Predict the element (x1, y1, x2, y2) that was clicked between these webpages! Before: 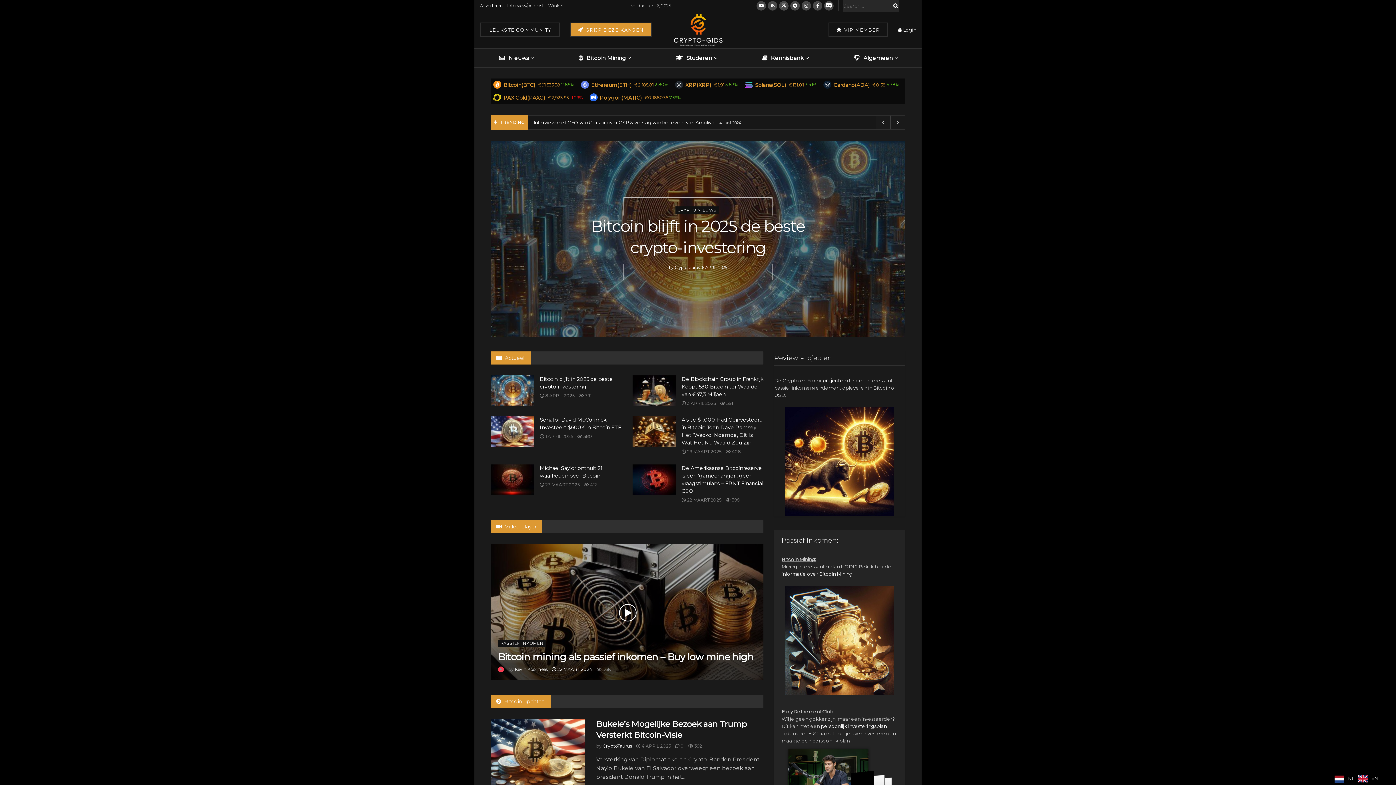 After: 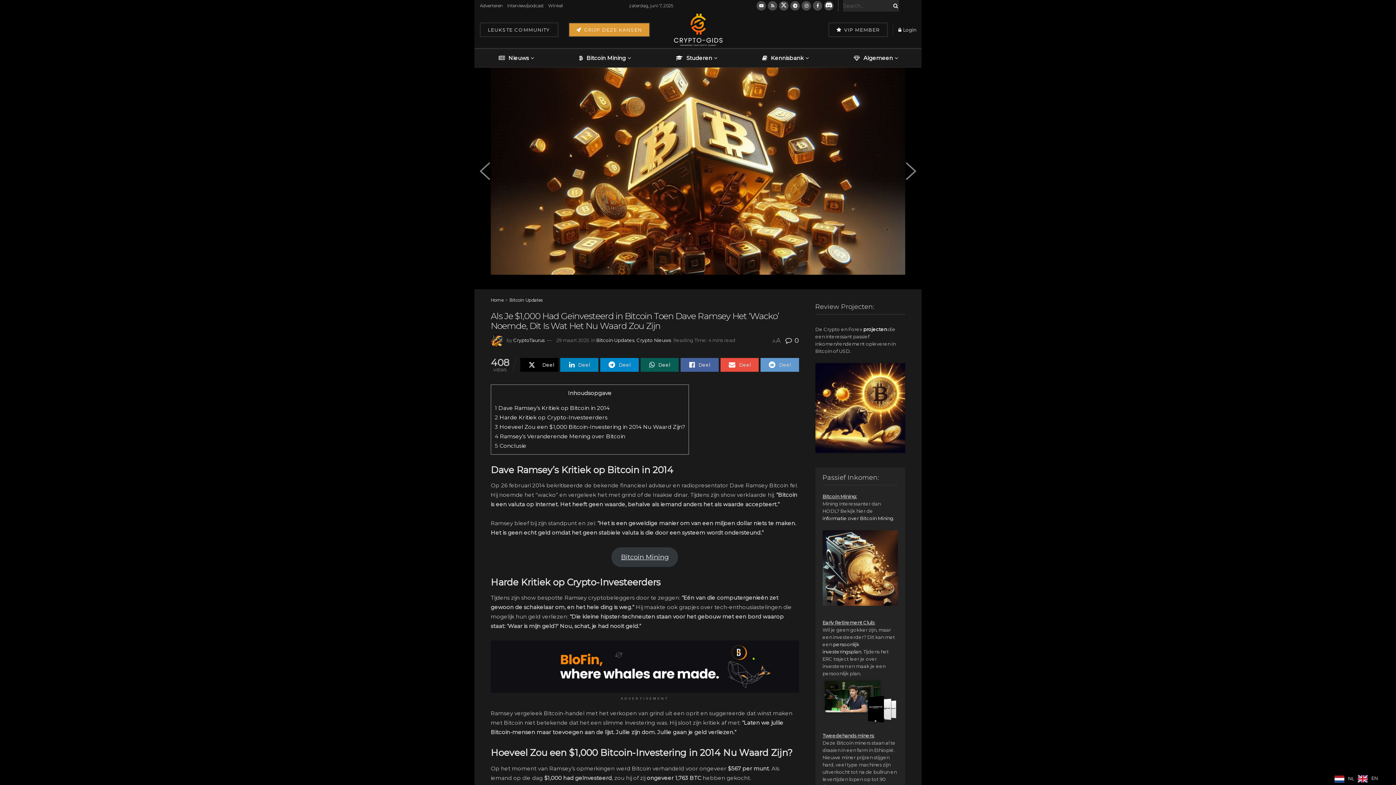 Action: label:  408 bbox: (725, 448, 741, 454)